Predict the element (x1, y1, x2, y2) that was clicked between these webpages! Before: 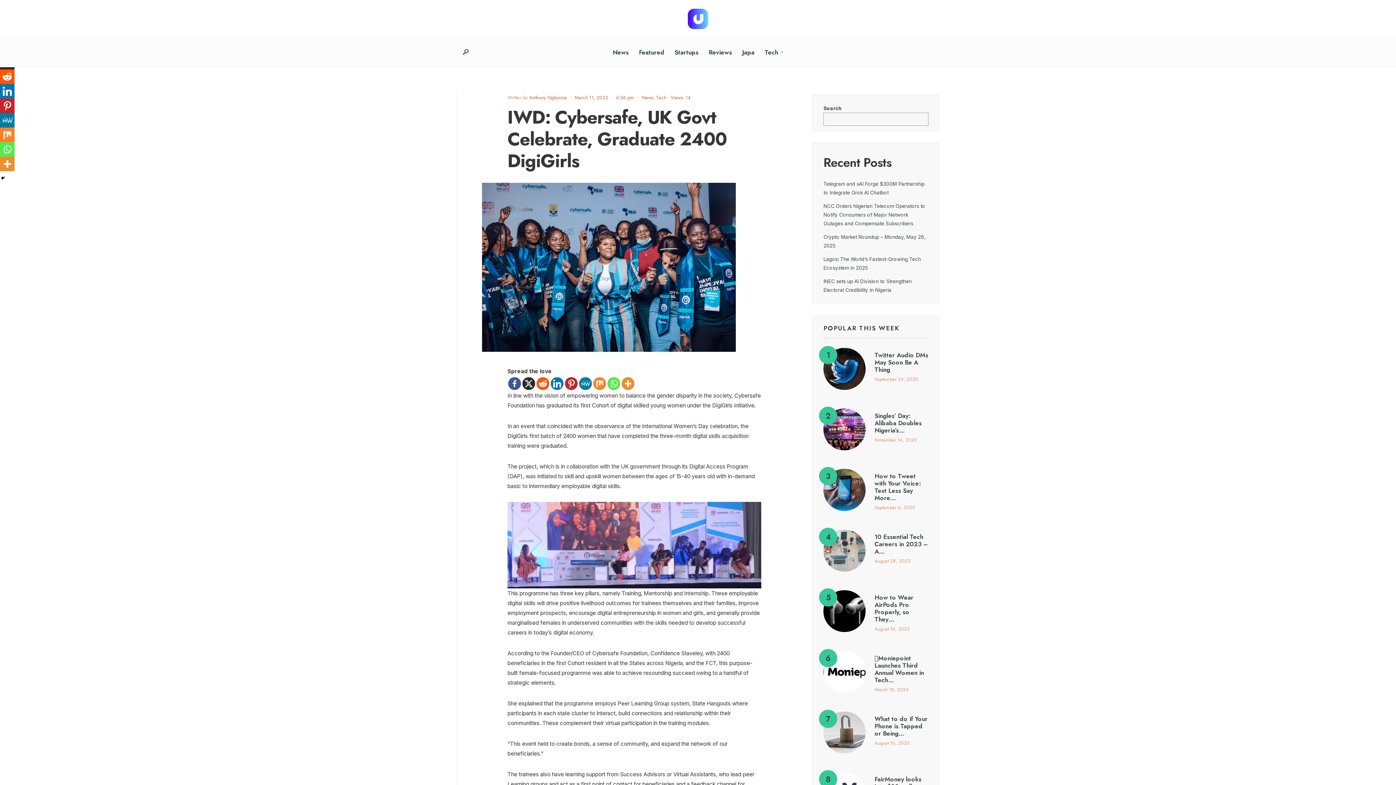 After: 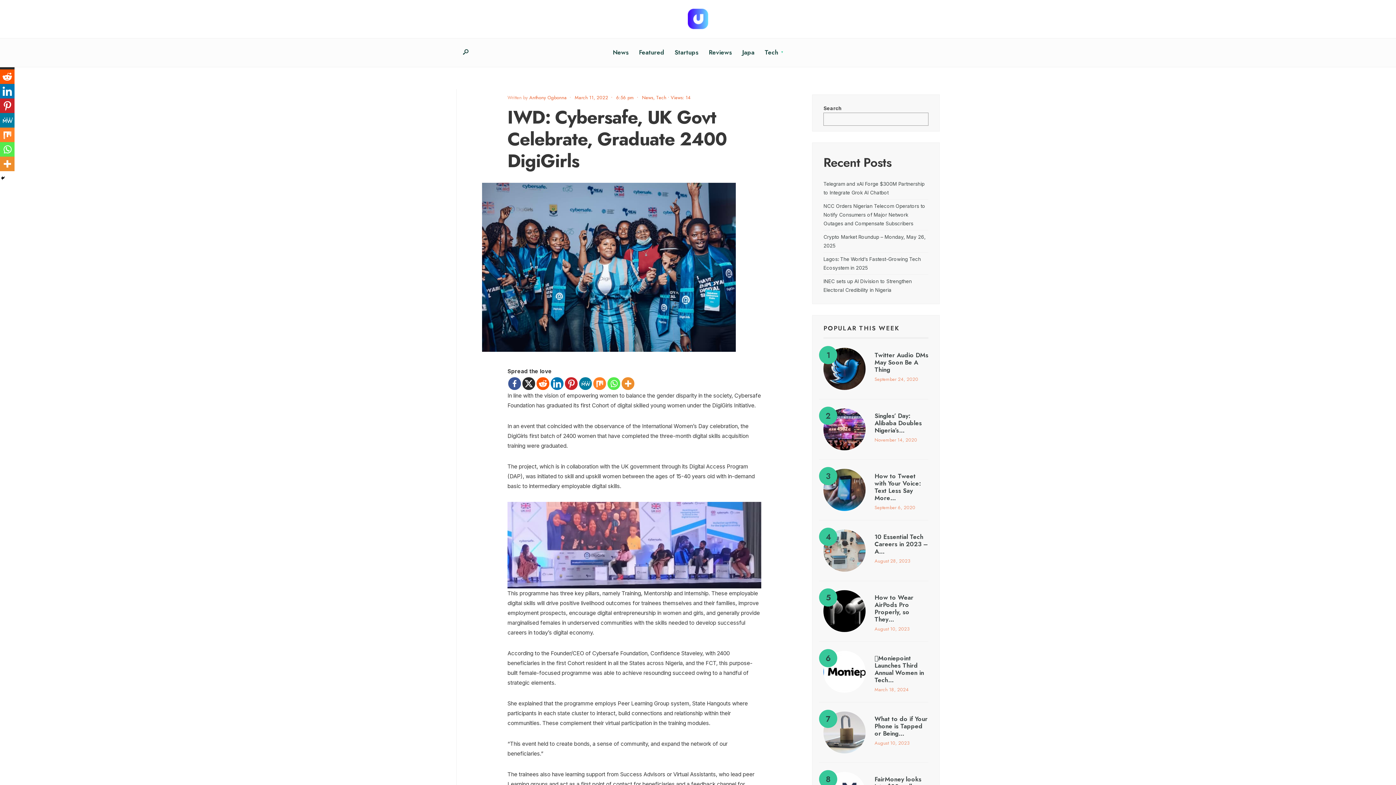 Action: bbox: (0, 113, 14, 127) label: MeWe